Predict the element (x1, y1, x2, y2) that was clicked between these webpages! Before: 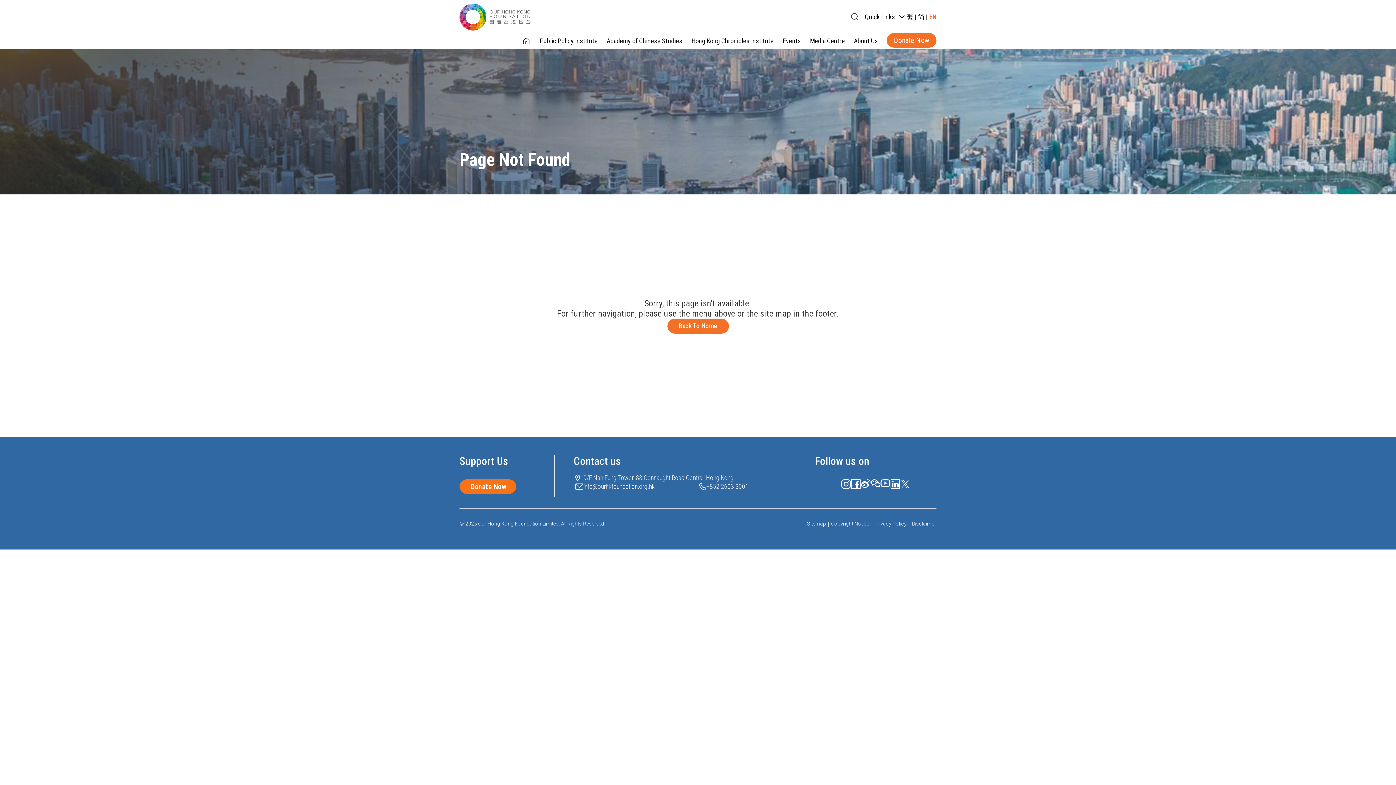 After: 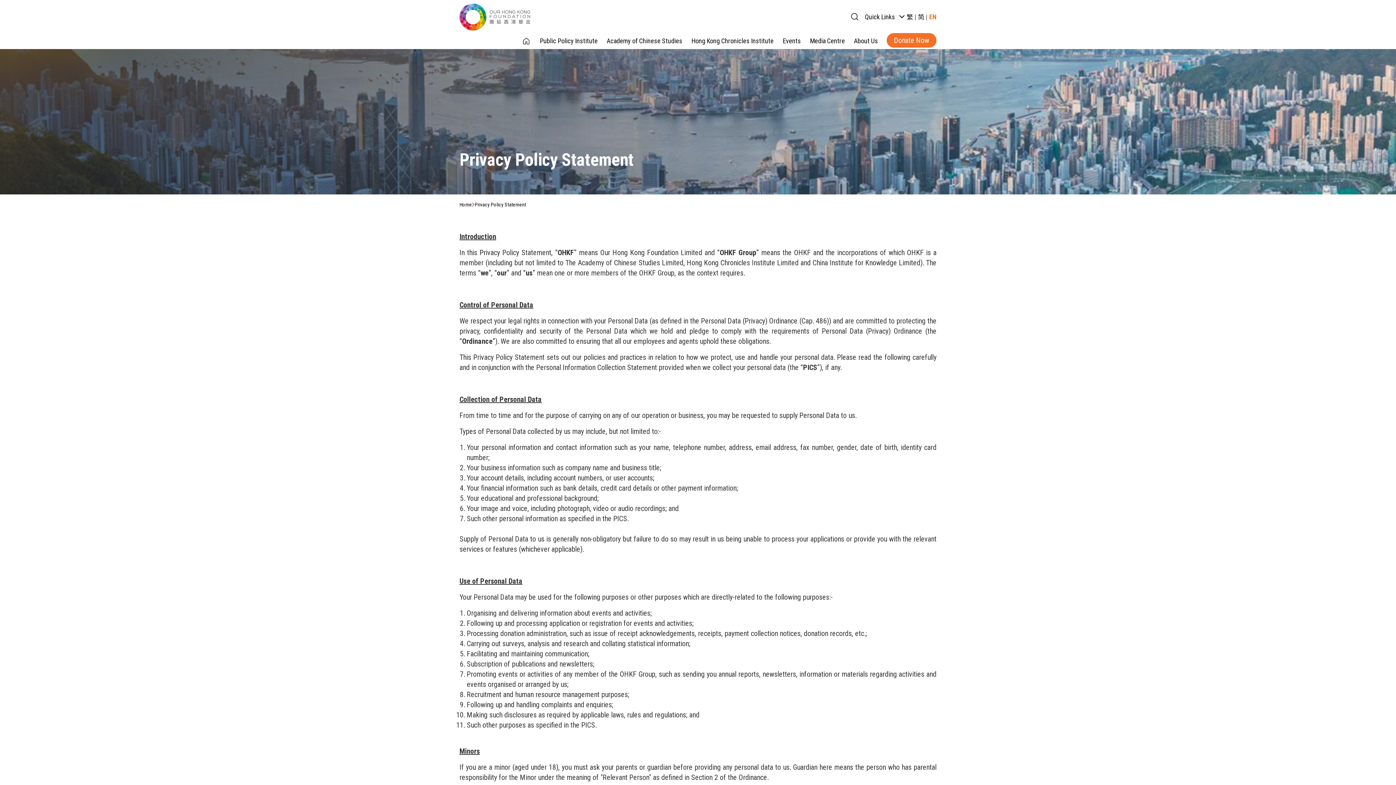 Action: label: Privacy Policy bbox: (874, 520, 906, 527)